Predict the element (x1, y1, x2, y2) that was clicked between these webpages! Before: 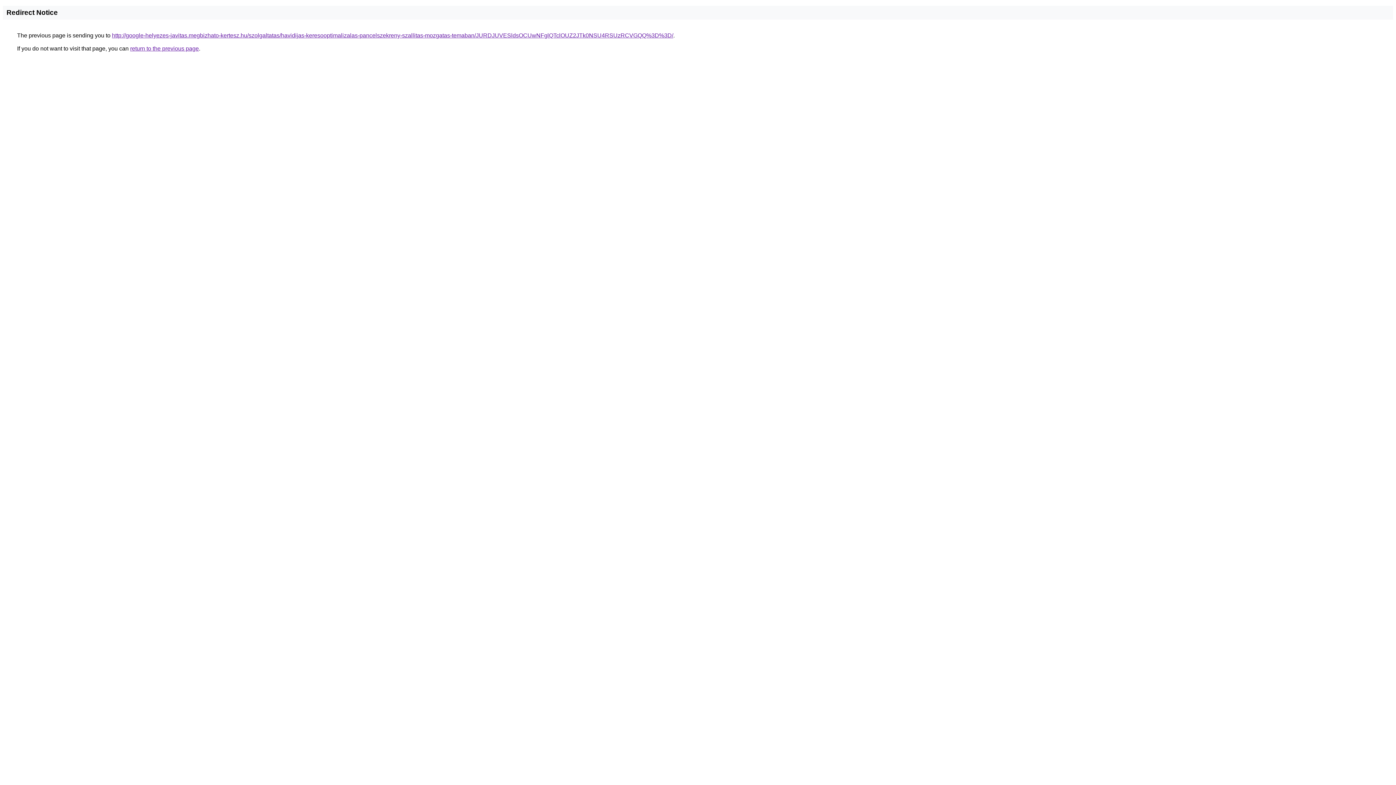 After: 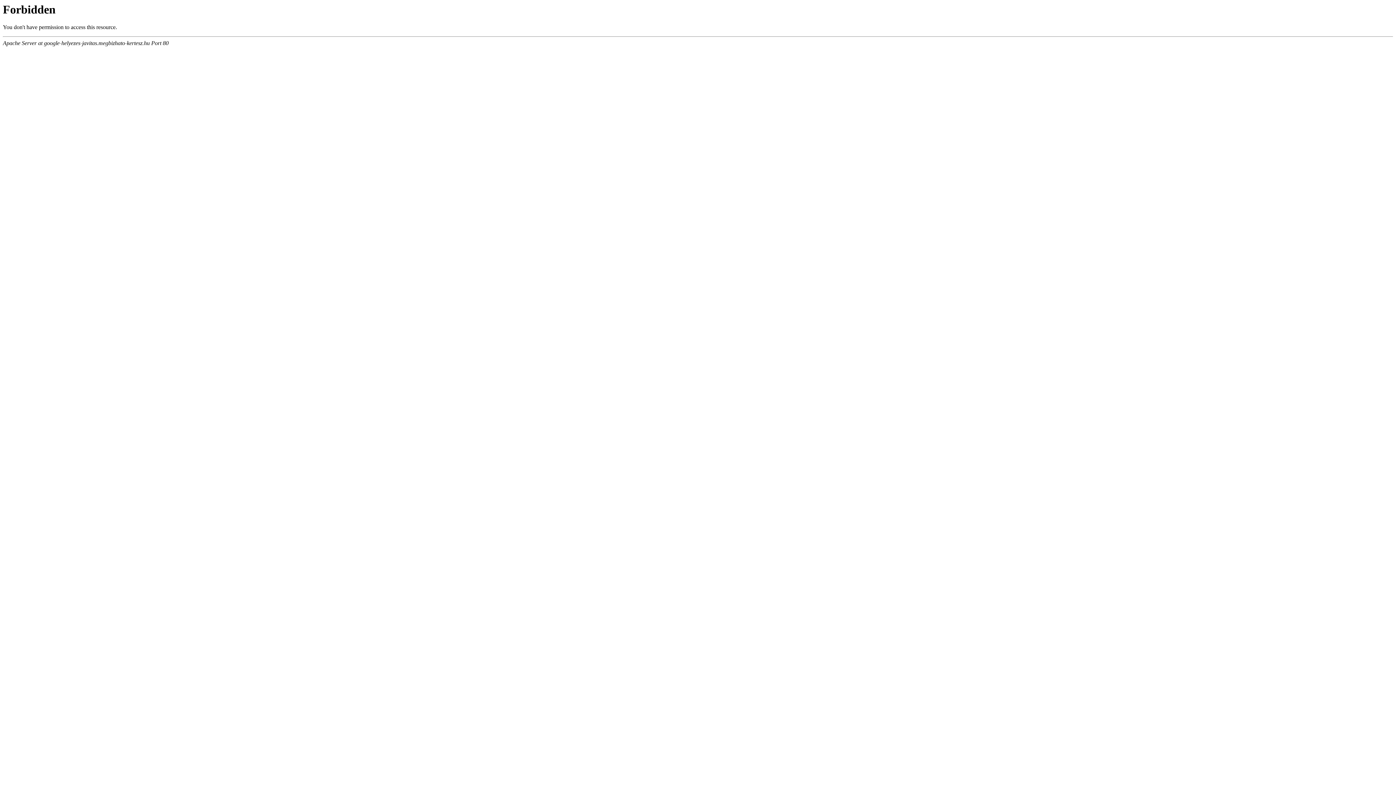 Action: bbox: (112, 32, 673, 38) label: http://google-helyezes-javitas.megbizhato-kertesz.hu/szolgaltatas/havidijas-keresooptimalizalas-pancelszekreny-szallitas-mozgatas-temaban/JURDJUVESldsOCUwNFglQTclOUZ2JTk0NSU4RSUzRCVGQQ%3D%3D/